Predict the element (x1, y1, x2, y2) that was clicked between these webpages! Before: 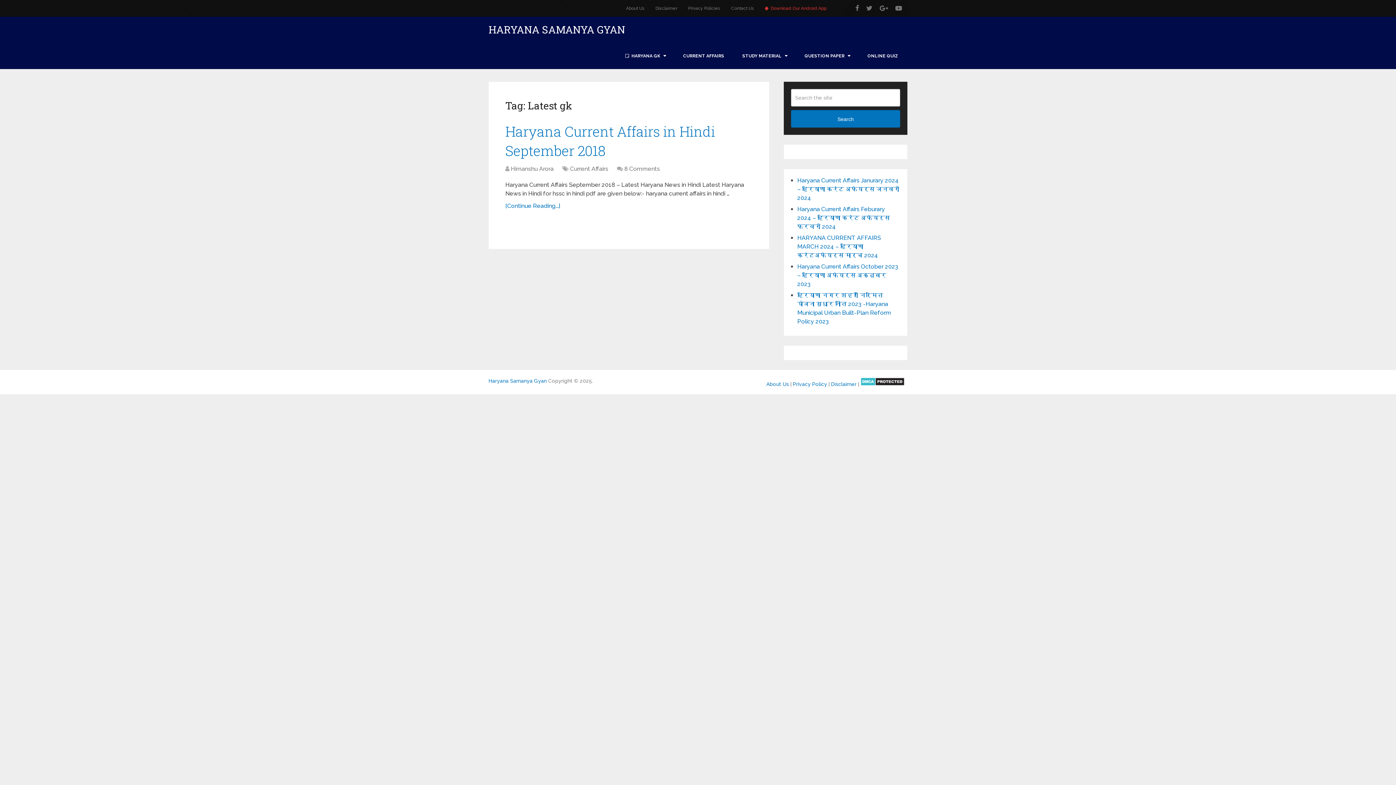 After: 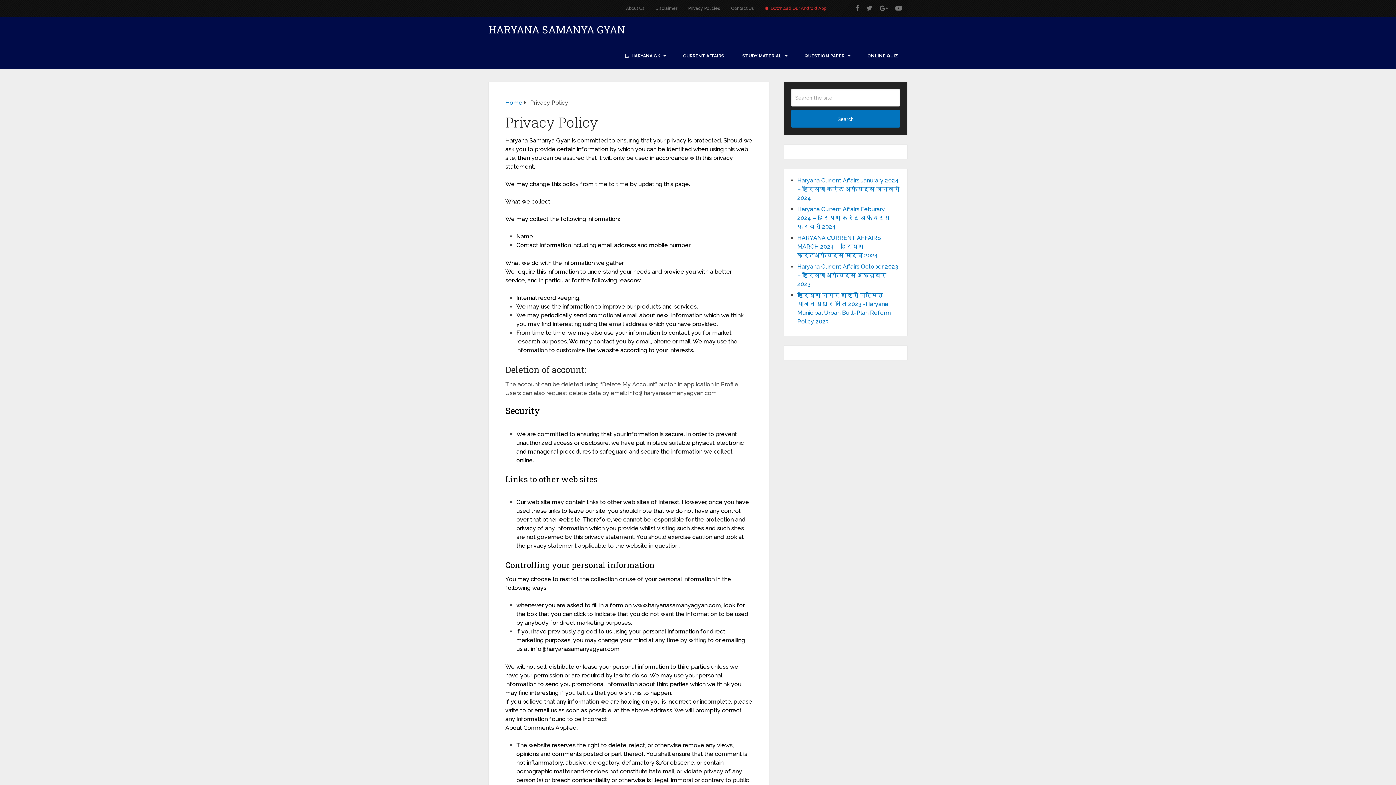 Action: label: Privacy Policies bbox: (682, 0, 725, 16)